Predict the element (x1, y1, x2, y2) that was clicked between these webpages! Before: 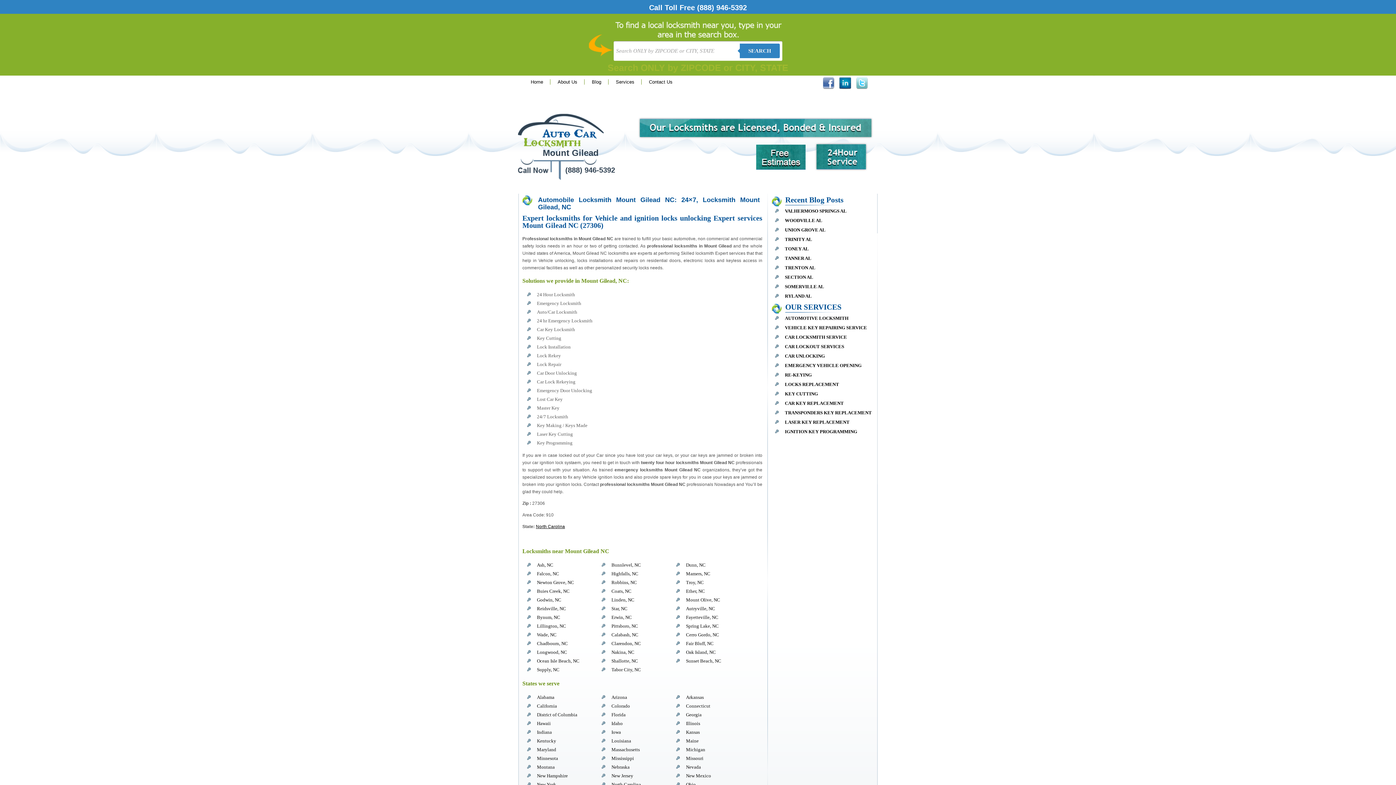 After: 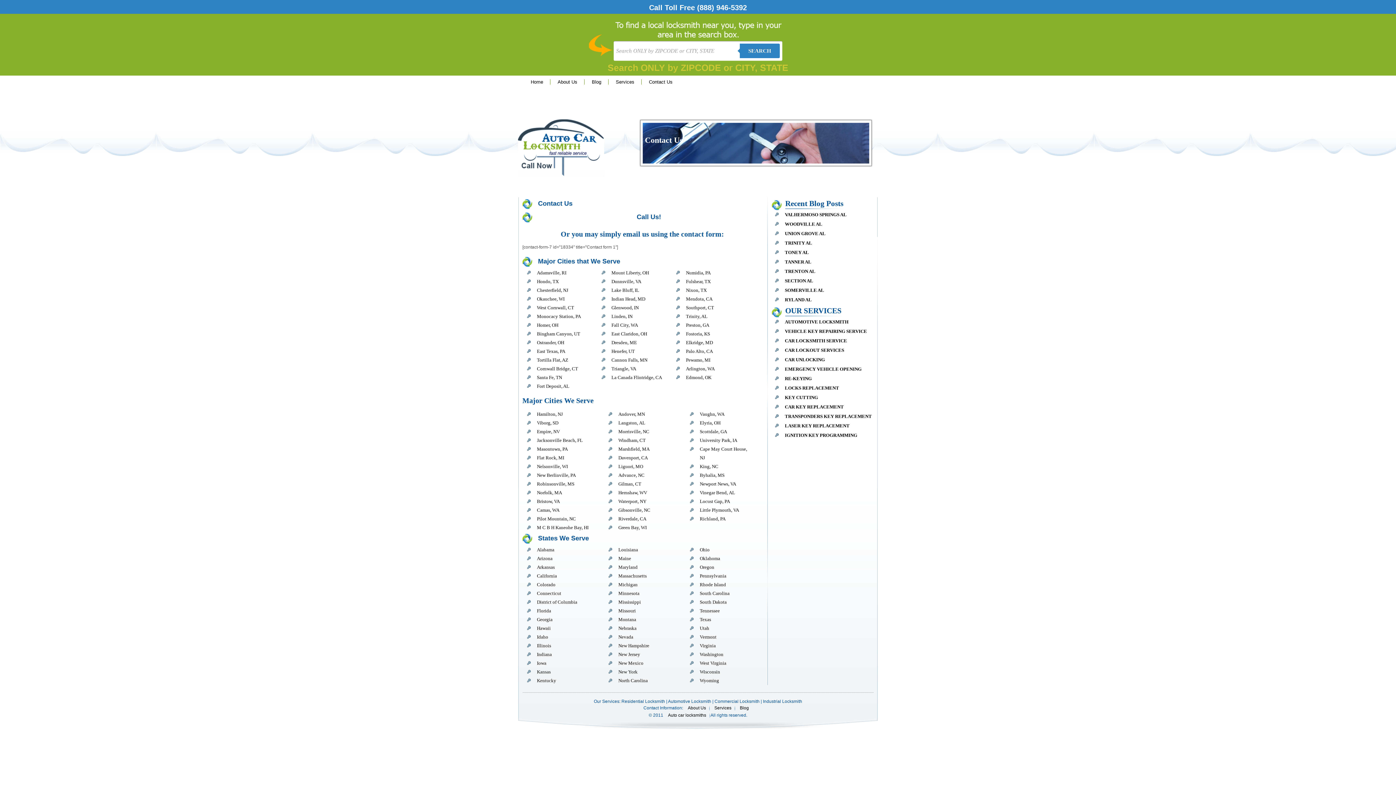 Action: bbox: (641, 79, 680, 84) label: Contact Us